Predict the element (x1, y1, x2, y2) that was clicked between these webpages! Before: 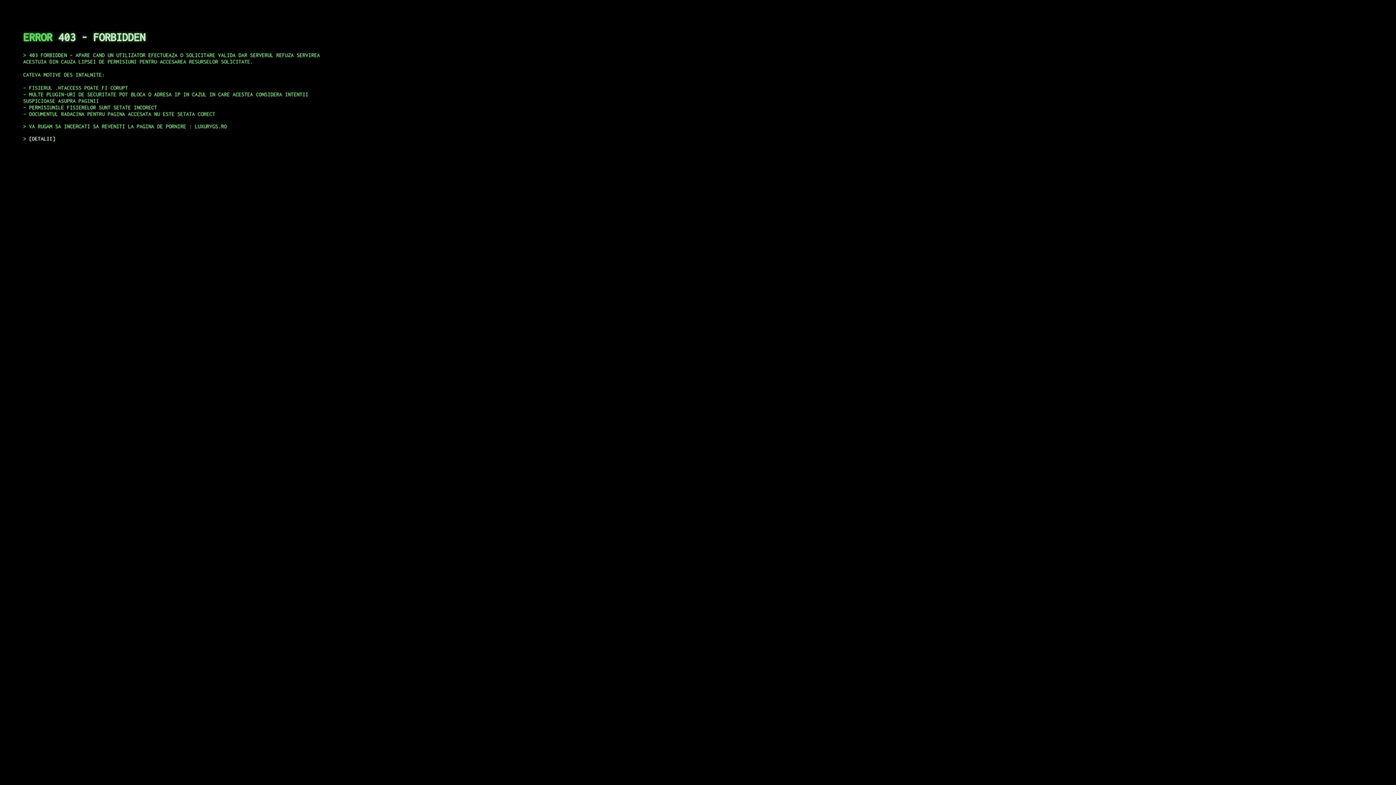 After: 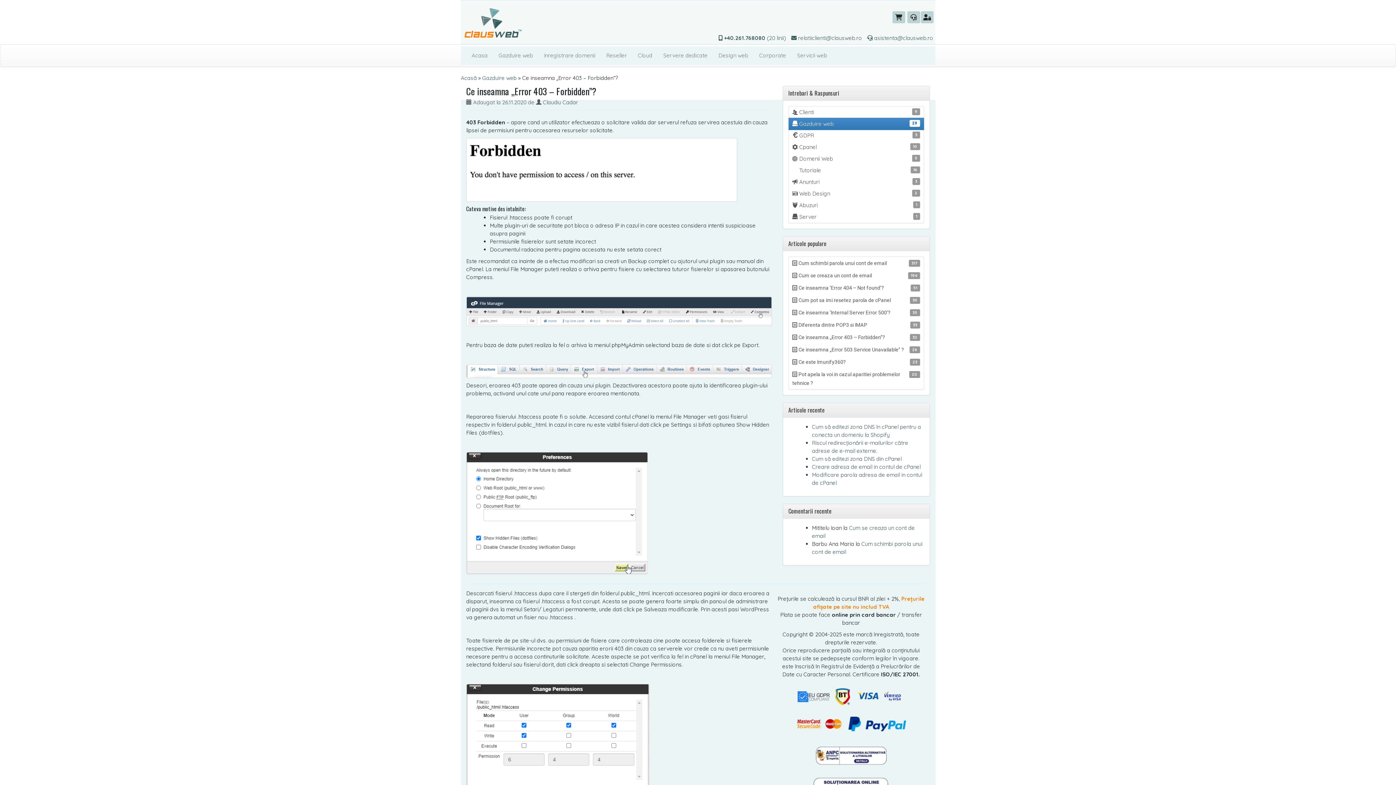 Action: label: DETALII bbox: (29, 135, 55, 141)